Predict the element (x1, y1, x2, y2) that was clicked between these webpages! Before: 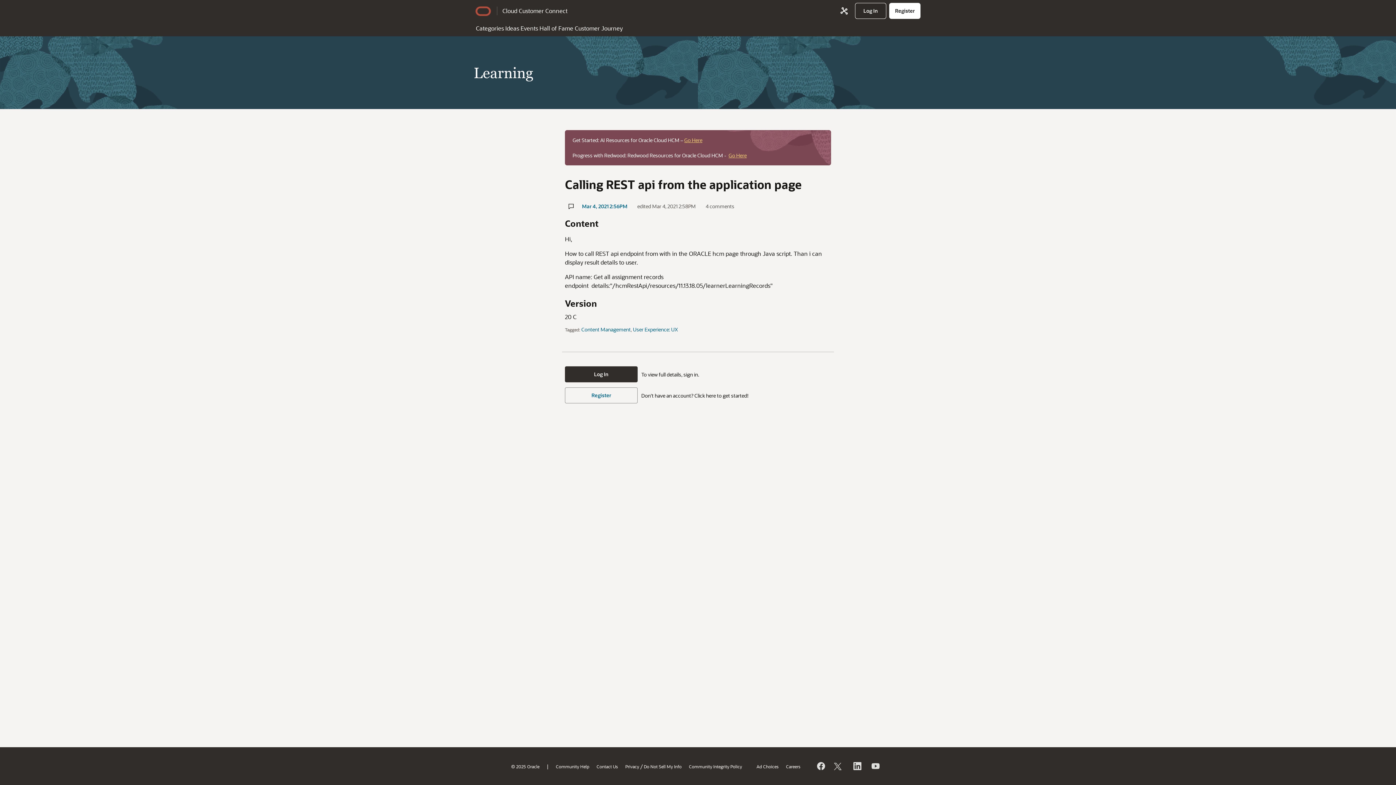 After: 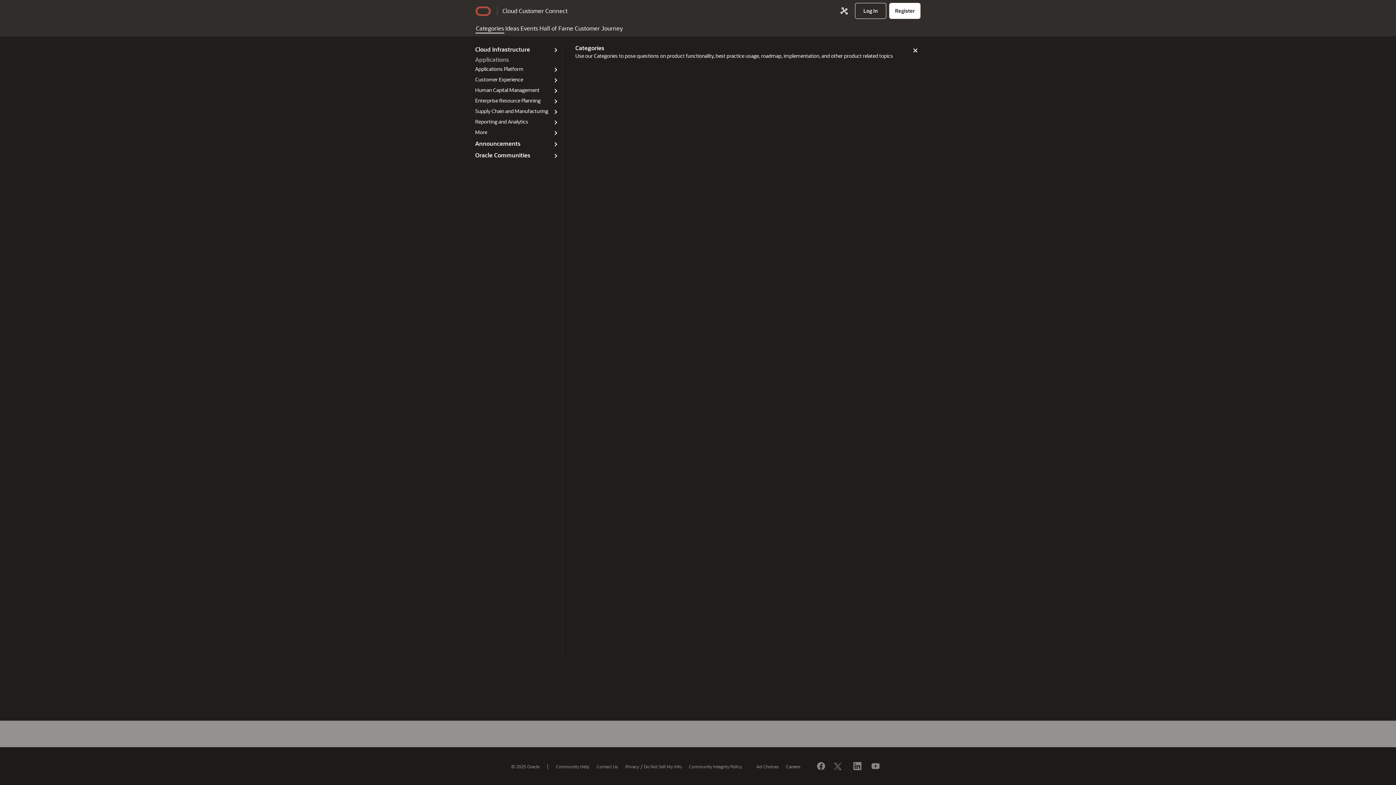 Action: label: Categories bbox: (475, 21, 504, 33)